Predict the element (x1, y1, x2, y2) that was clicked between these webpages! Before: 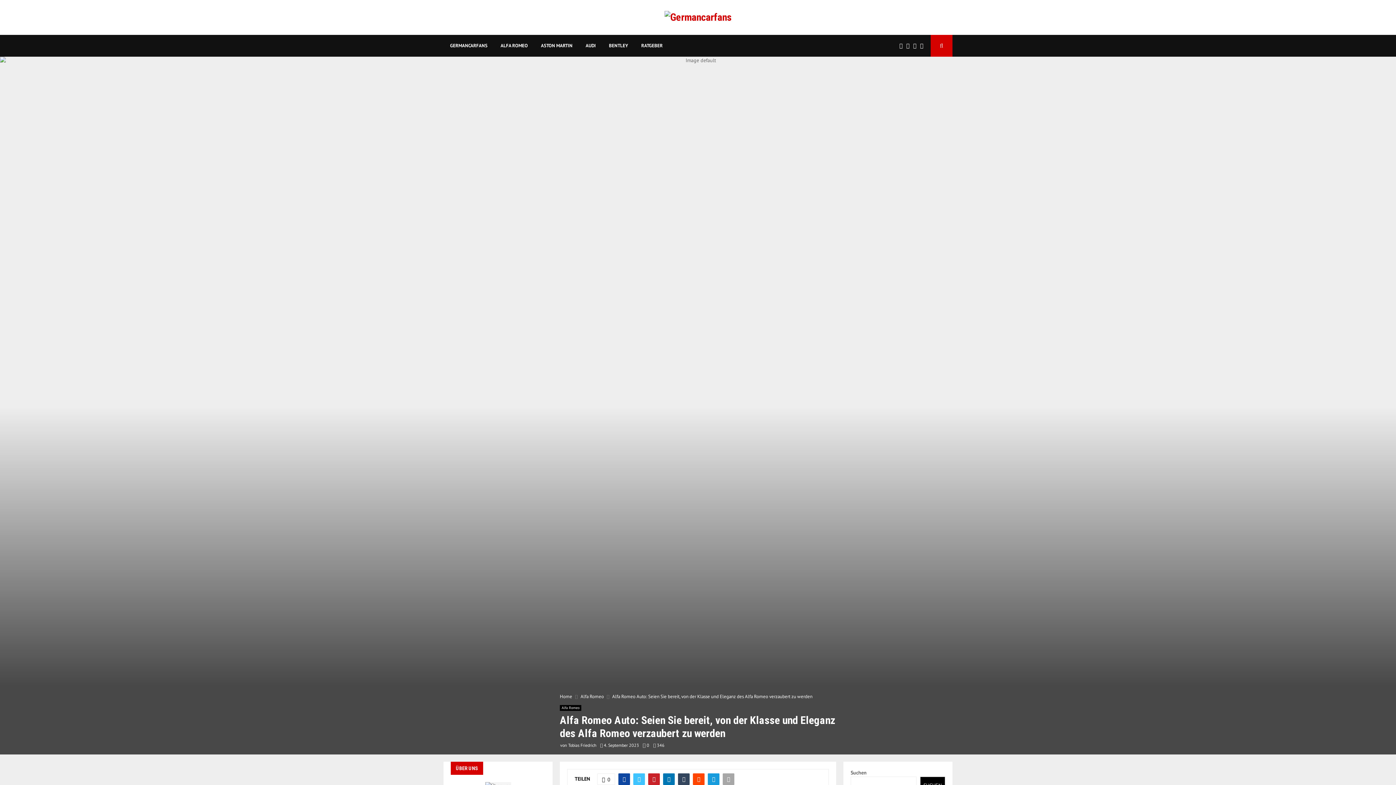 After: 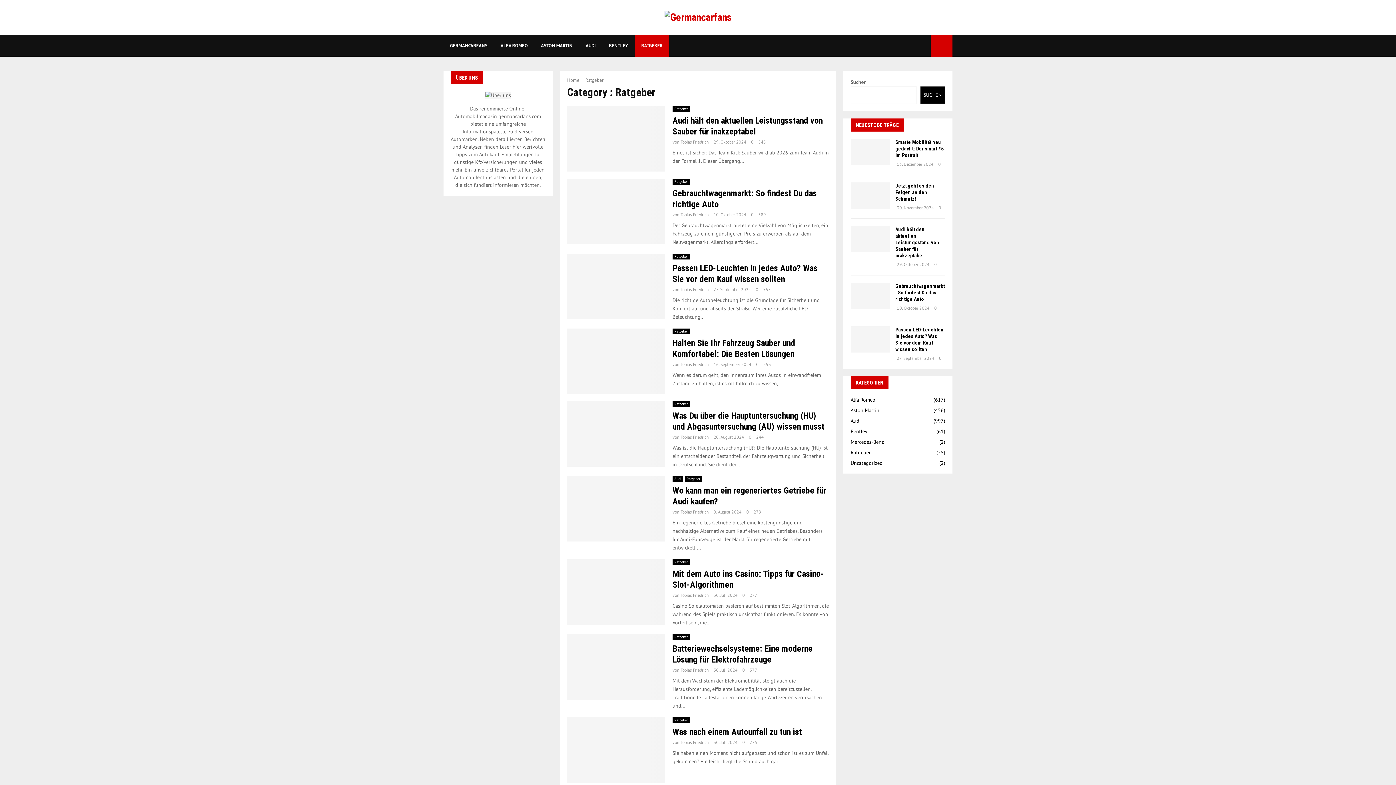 Action: label: RATGEBER bbox: (634, 34, 669, 56)